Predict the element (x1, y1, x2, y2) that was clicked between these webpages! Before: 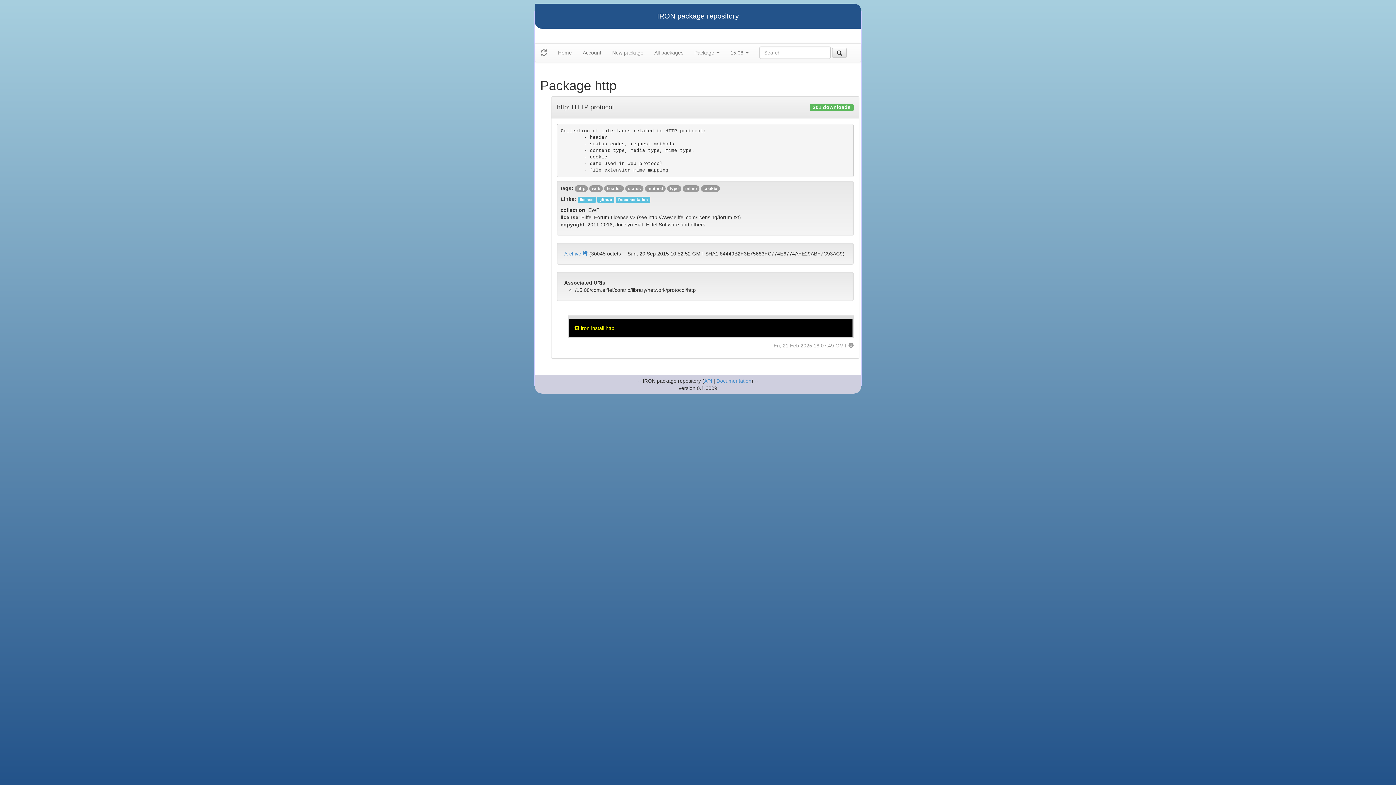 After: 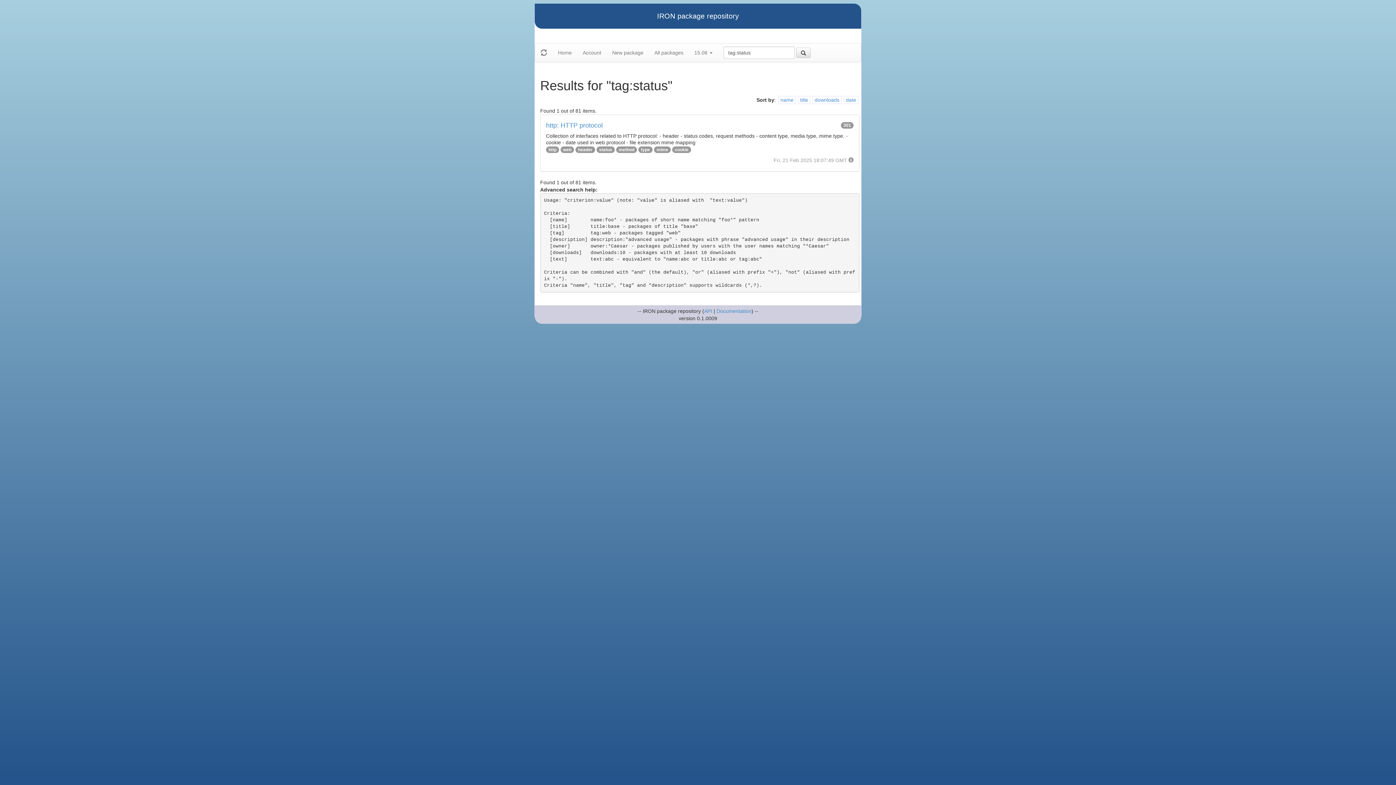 Action: bbox: (628, 186, 641, 191) label: status